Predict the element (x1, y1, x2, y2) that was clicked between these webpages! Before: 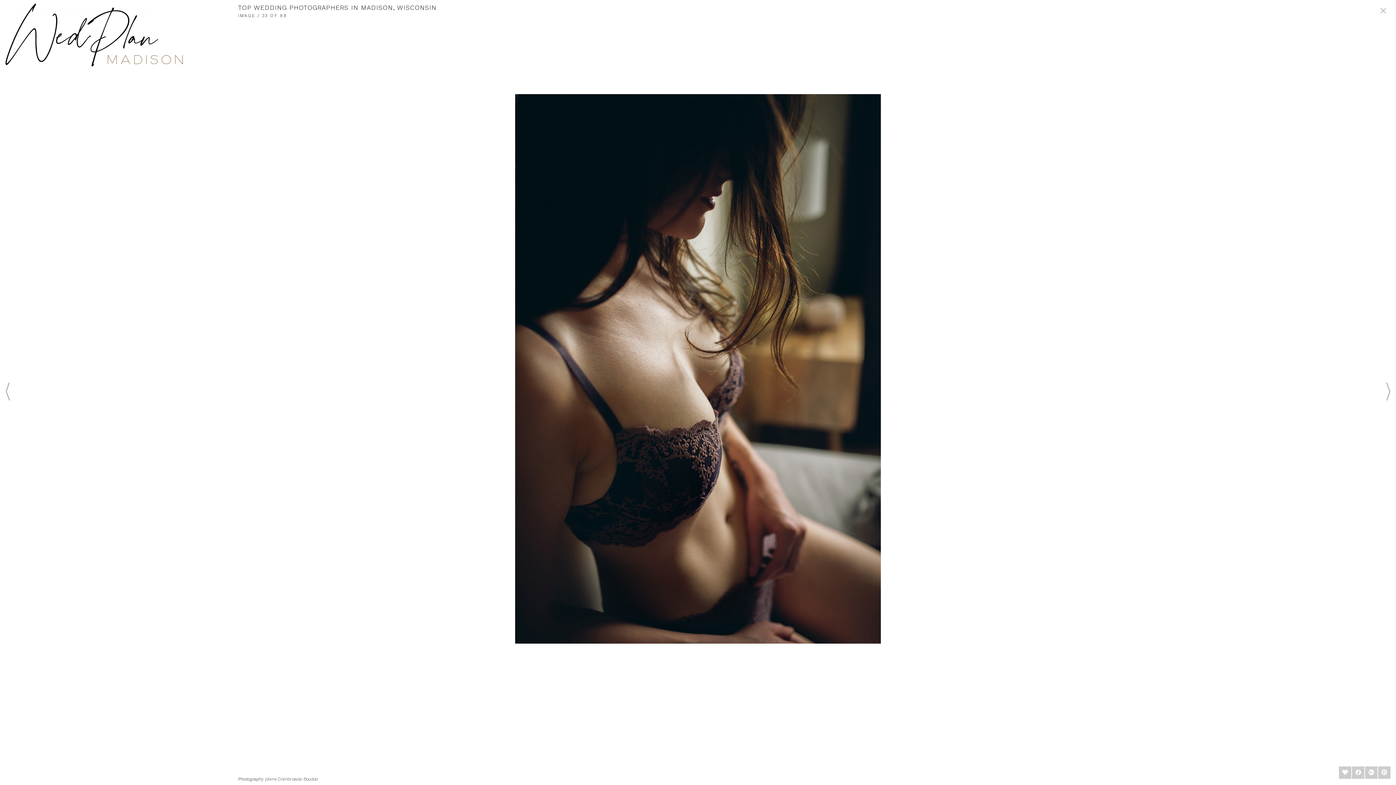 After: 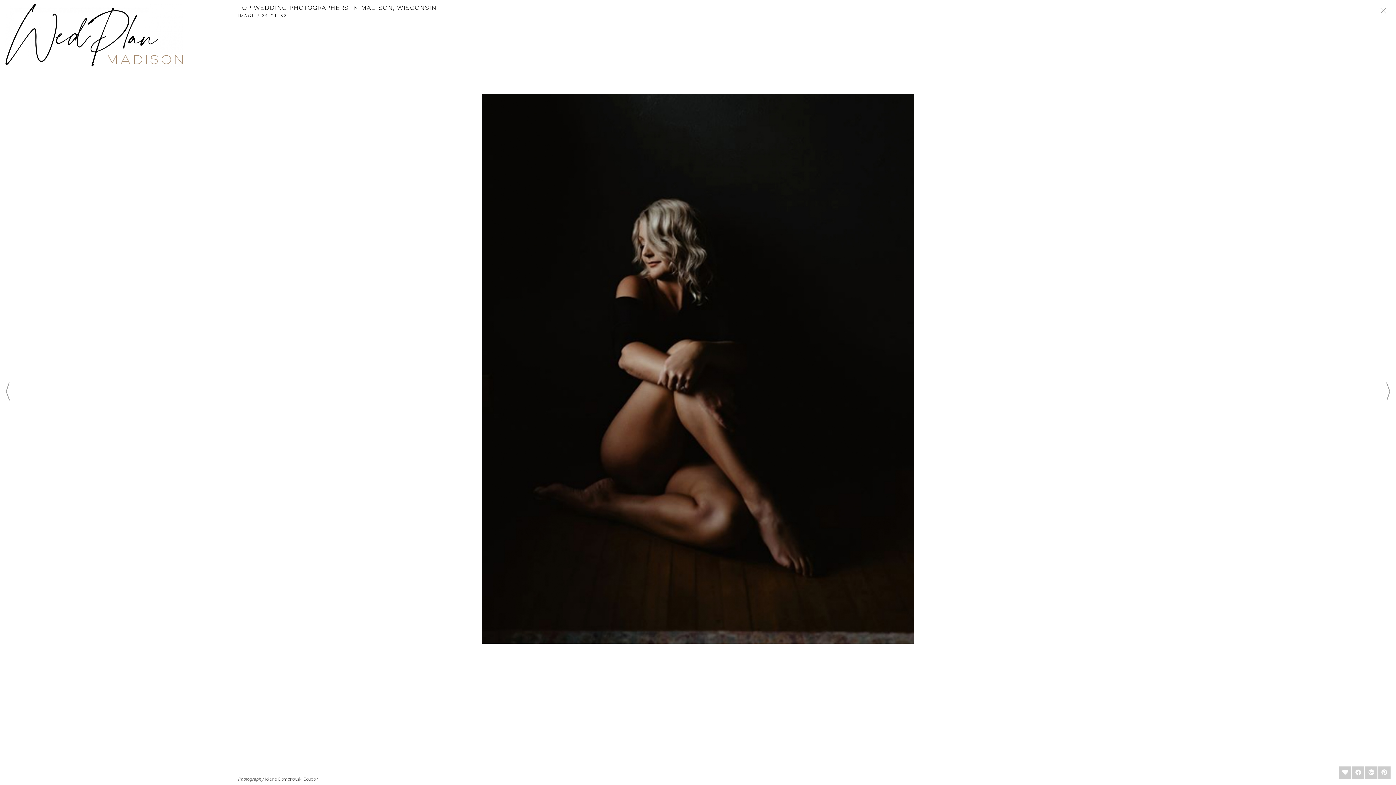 Action: bbox: (1386, 382, 1390, 404)